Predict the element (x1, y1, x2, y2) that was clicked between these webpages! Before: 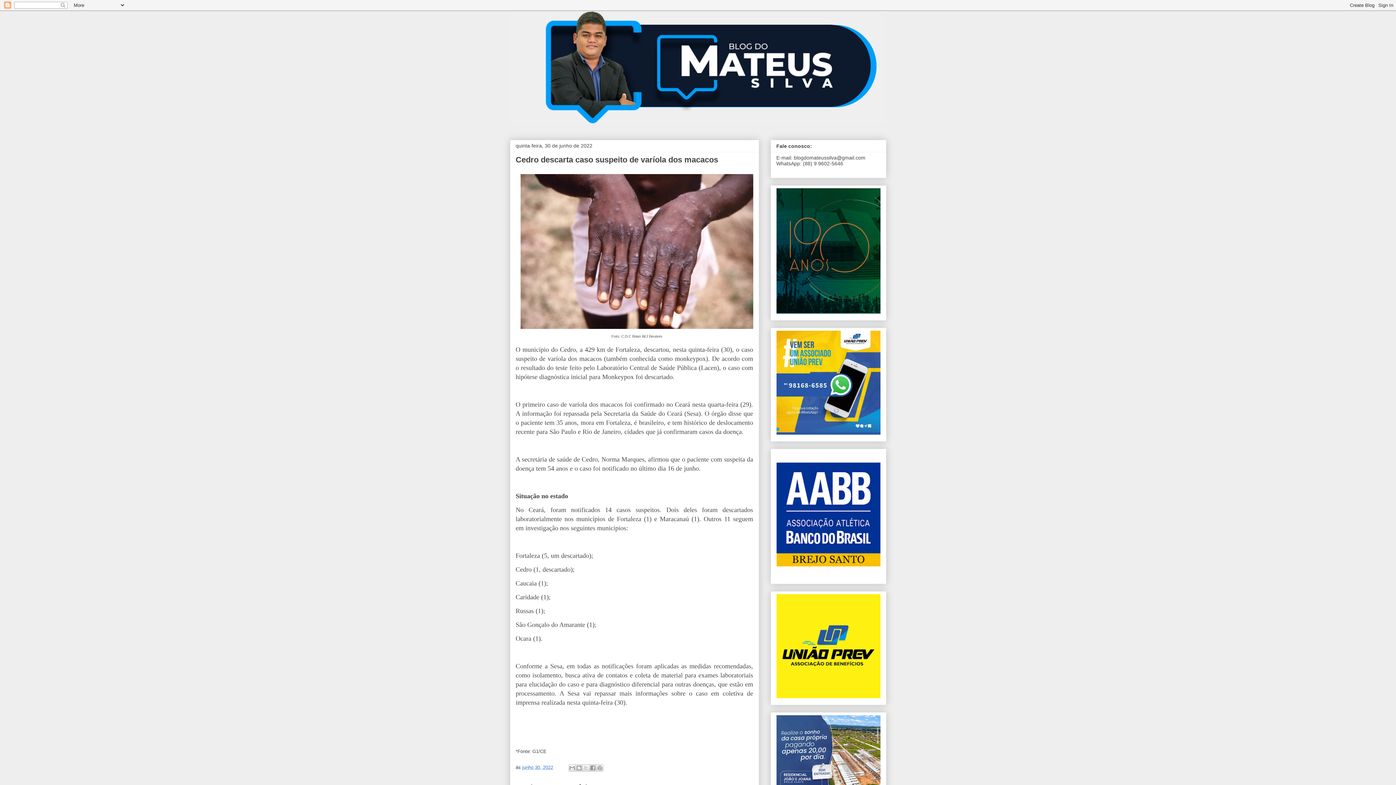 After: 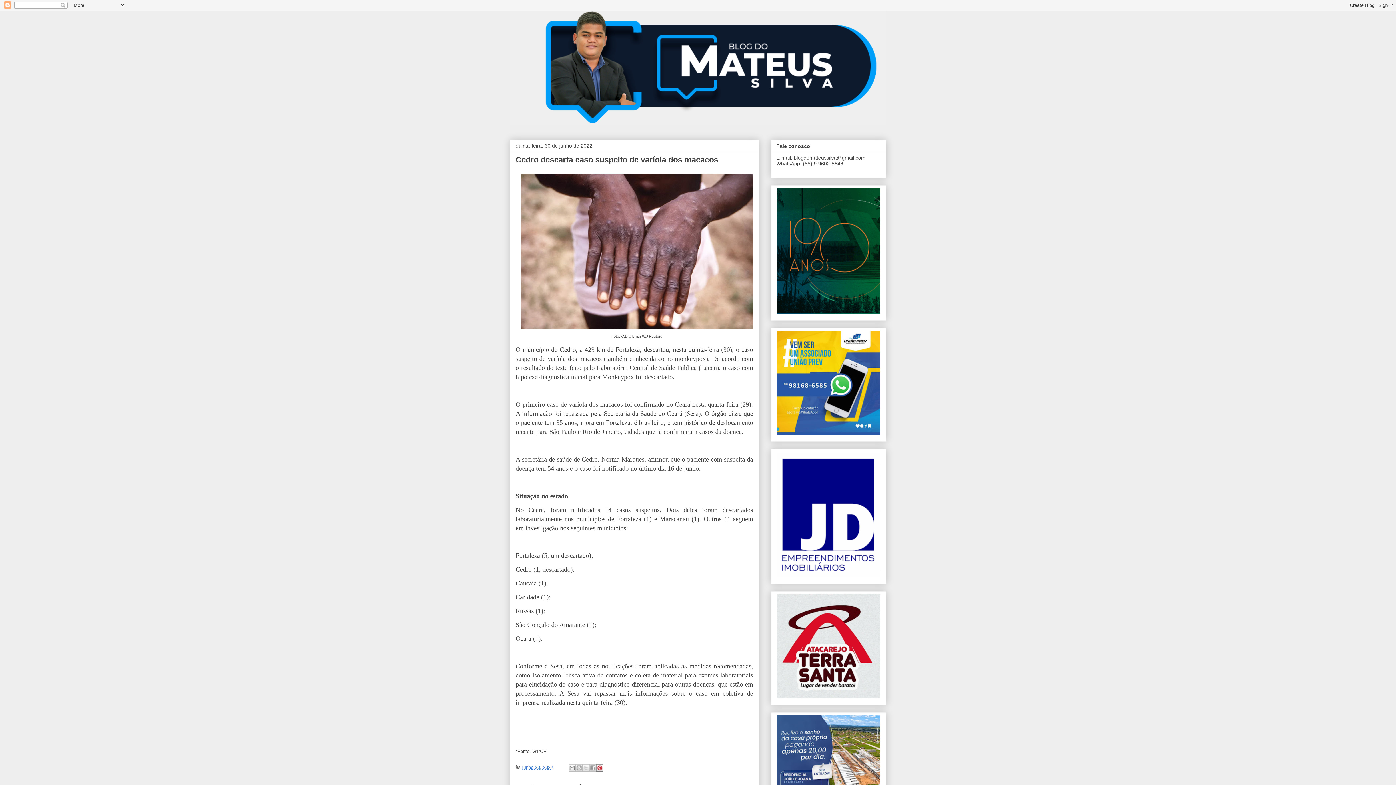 Action: bbox: (596, 764, 603, 772) label: Compartilhar com o Pinterest